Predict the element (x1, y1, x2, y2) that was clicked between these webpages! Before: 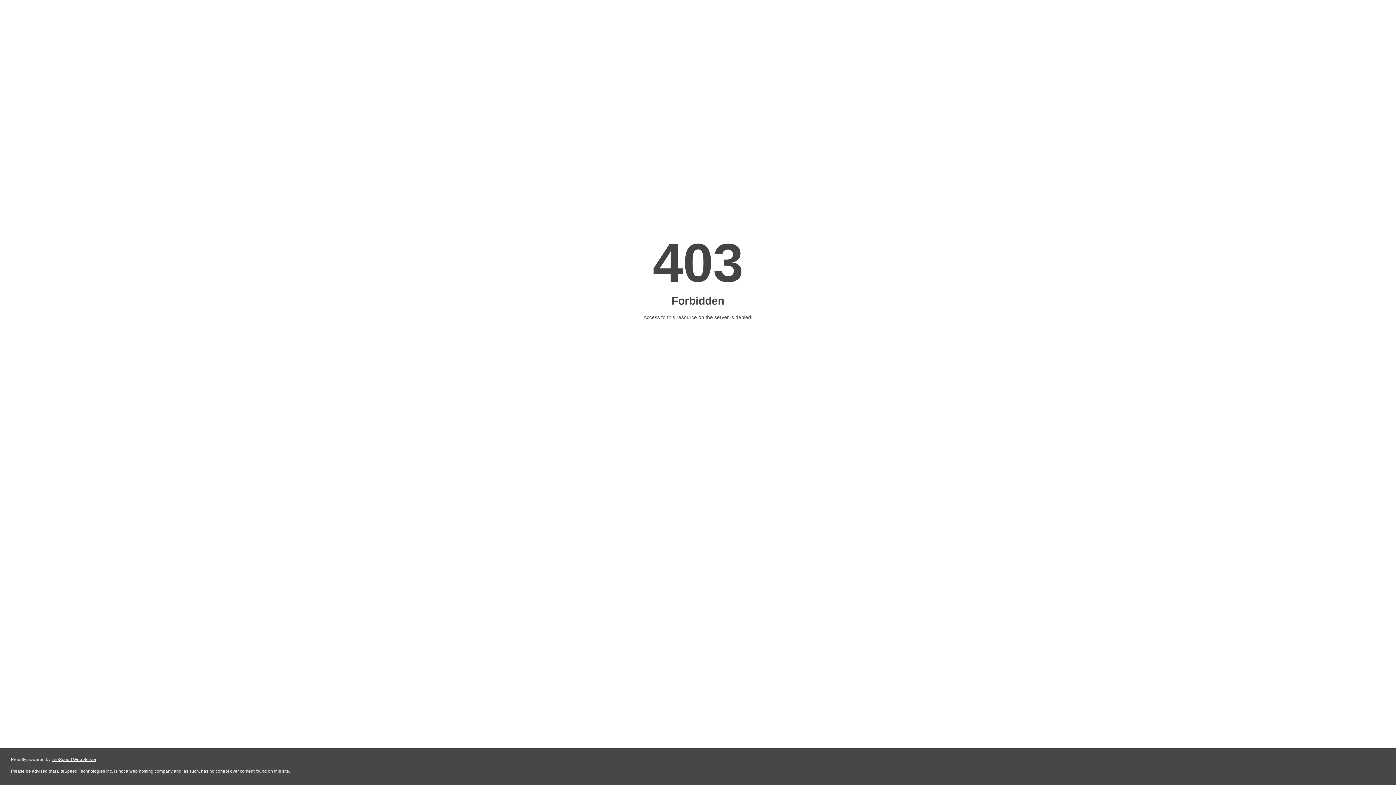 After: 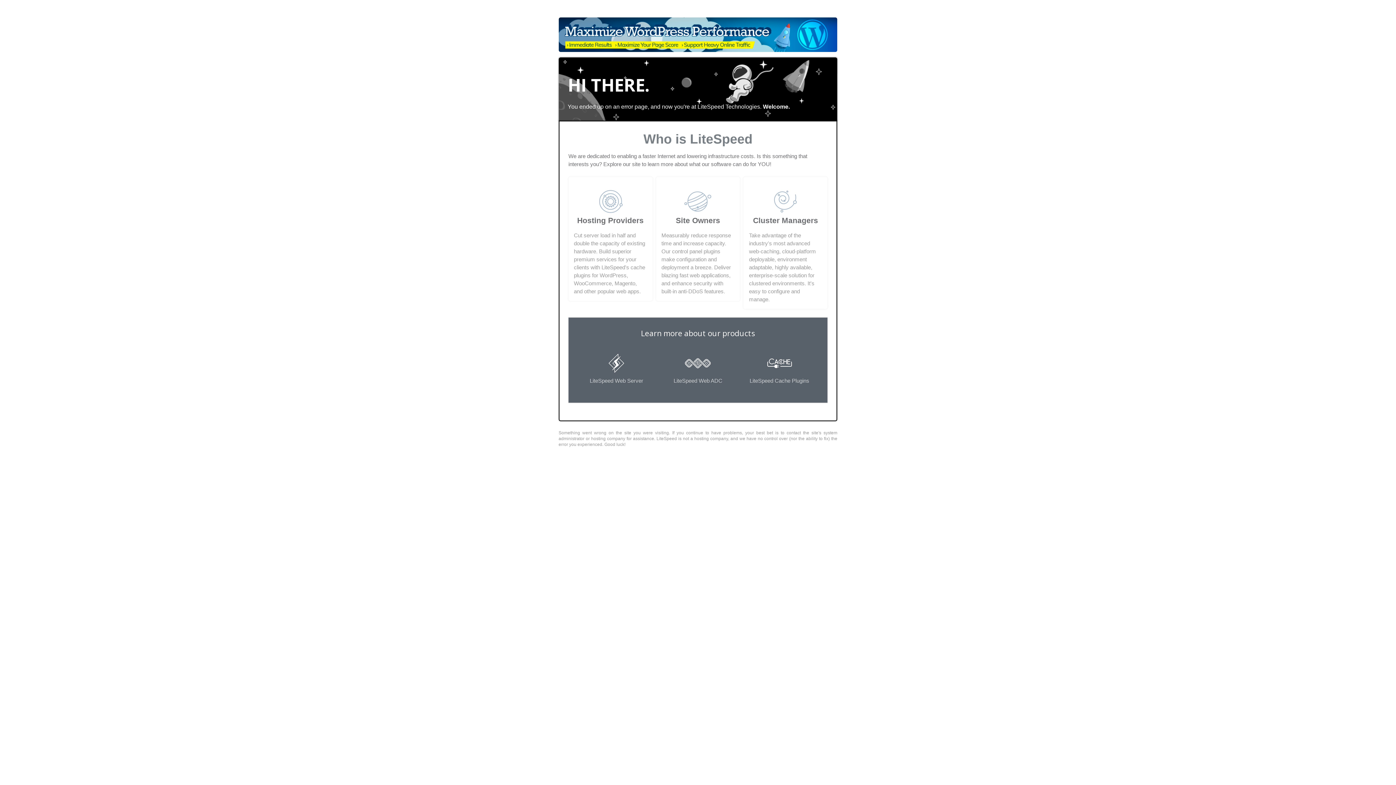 Action: bbox: (51, 757, 96, 762) label: LiteSpeed Web Server